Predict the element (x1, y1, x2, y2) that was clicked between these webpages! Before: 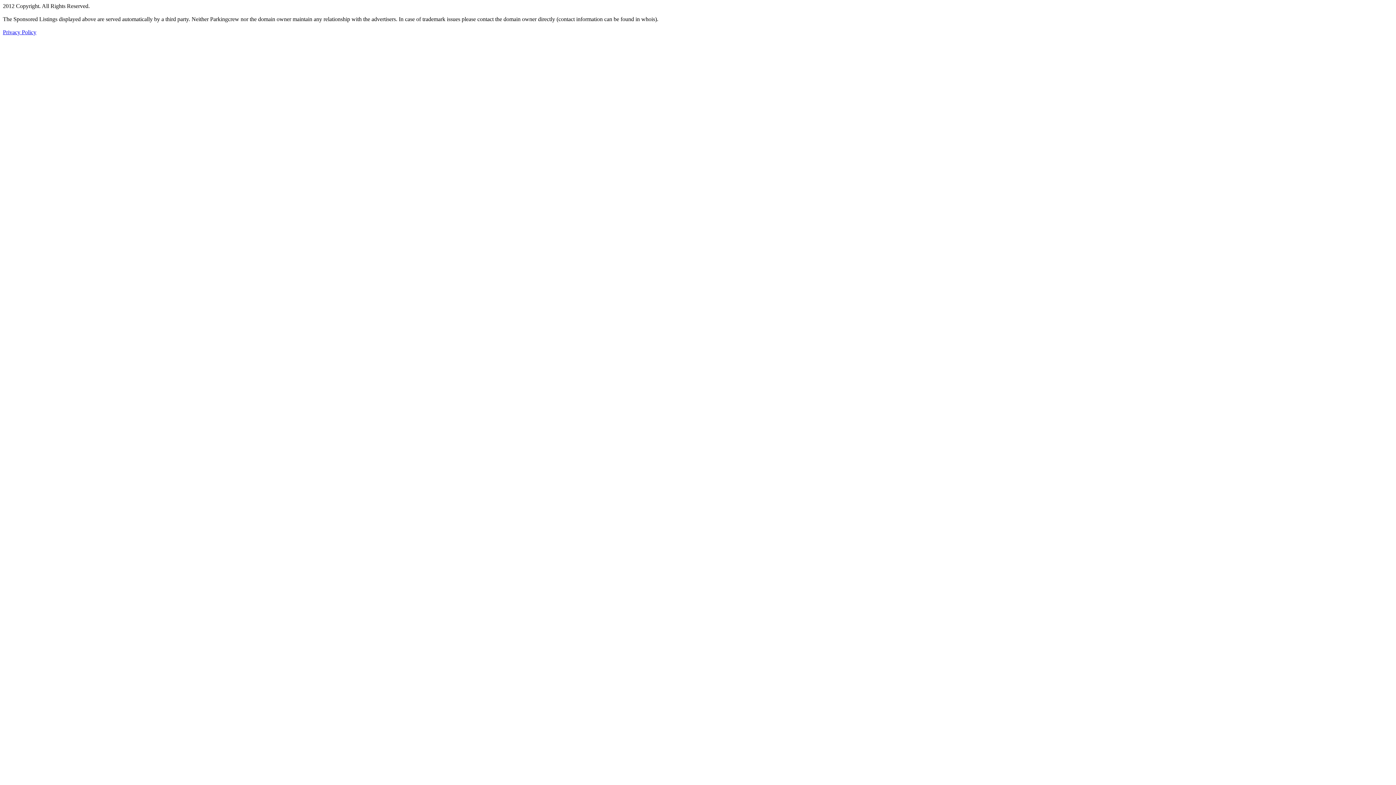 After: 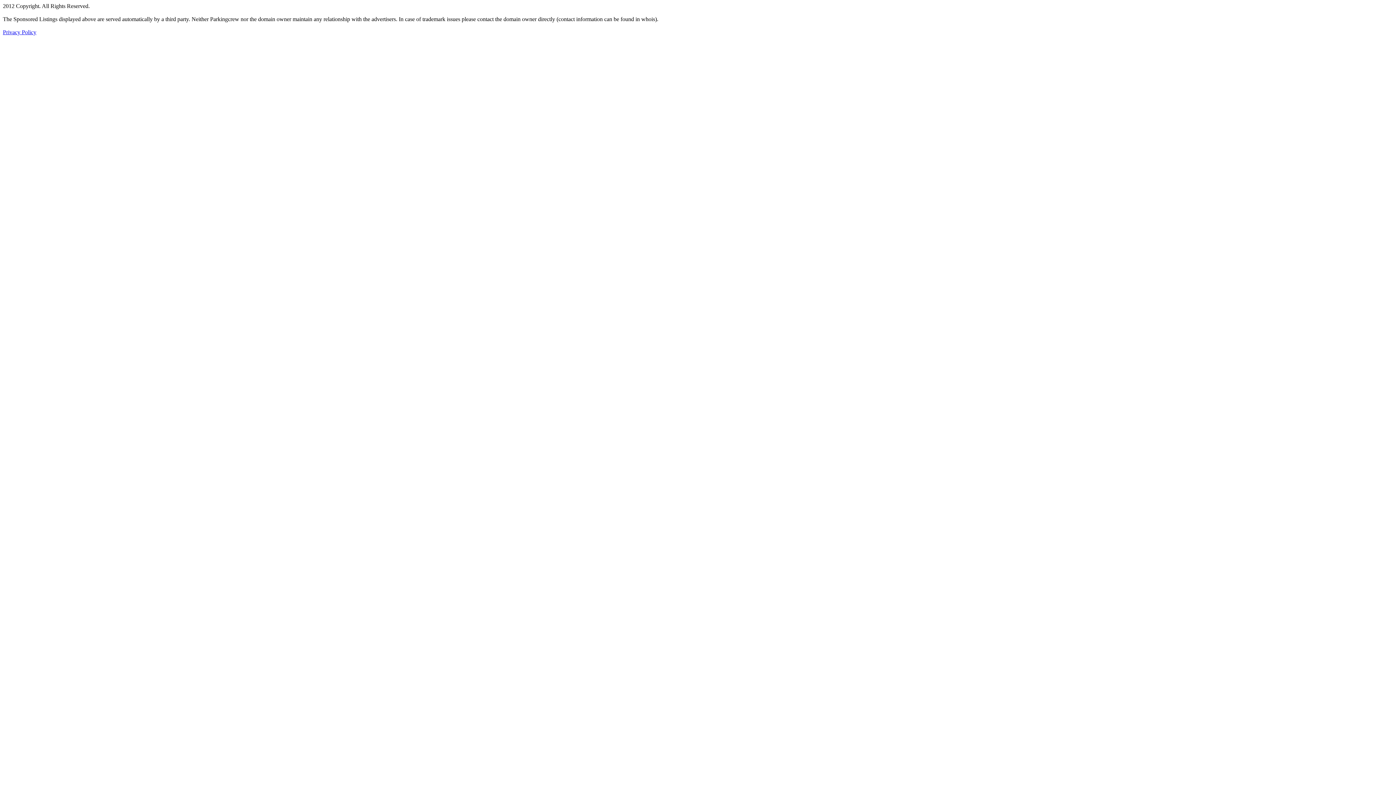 Action: bbox: (2, 29, 36, 35) label: Privacy Policy